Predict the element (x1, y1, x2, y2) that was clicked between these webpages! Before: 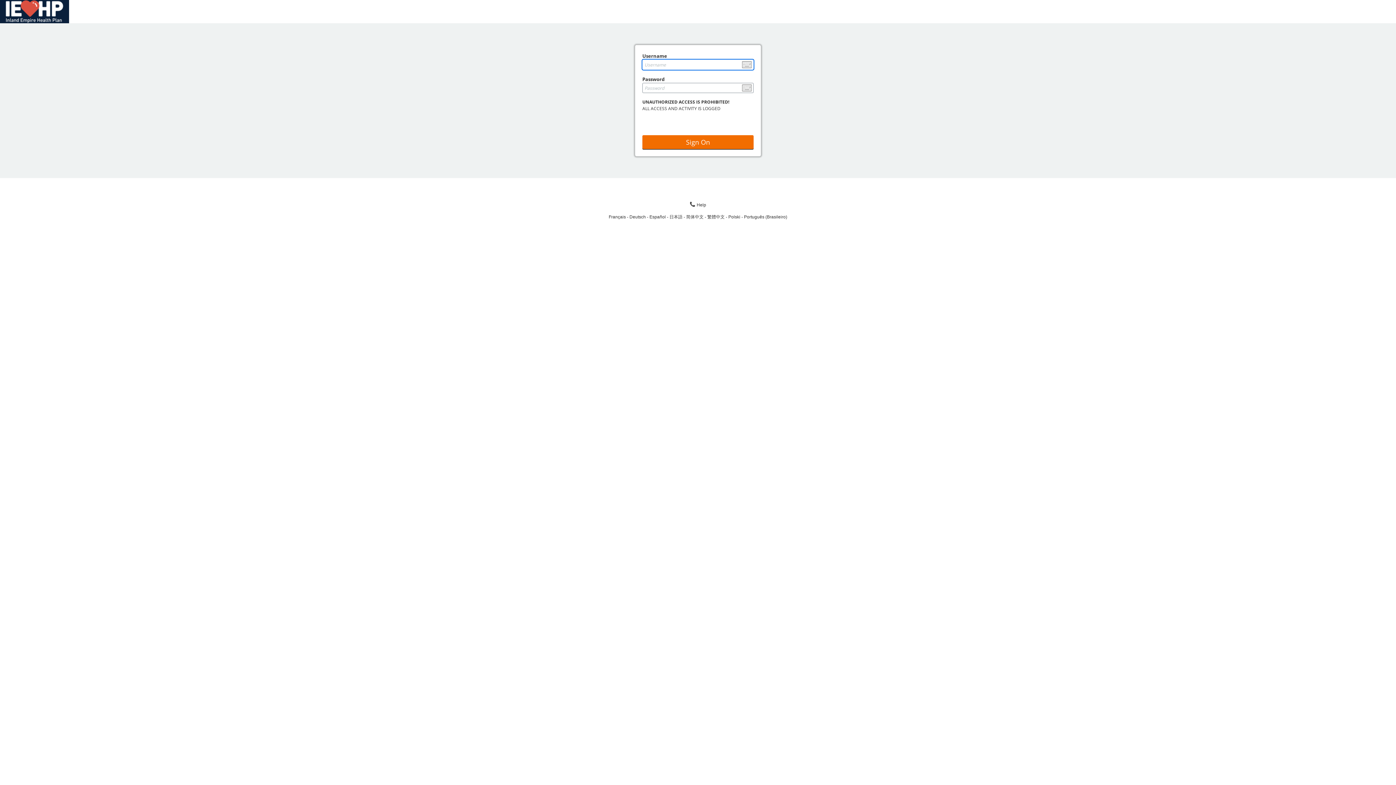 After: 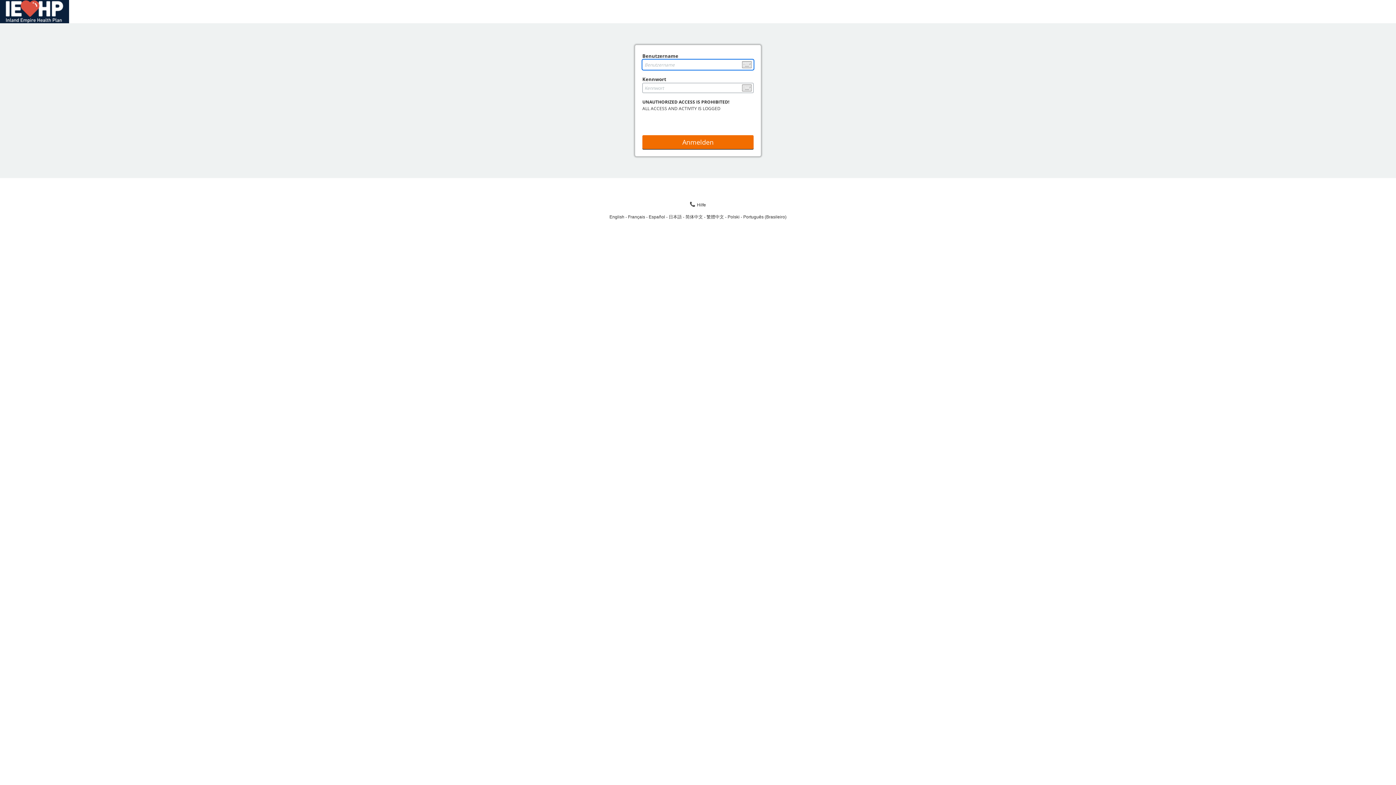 Action: bbox: (629, 214, 649, 219) label: Deutsch